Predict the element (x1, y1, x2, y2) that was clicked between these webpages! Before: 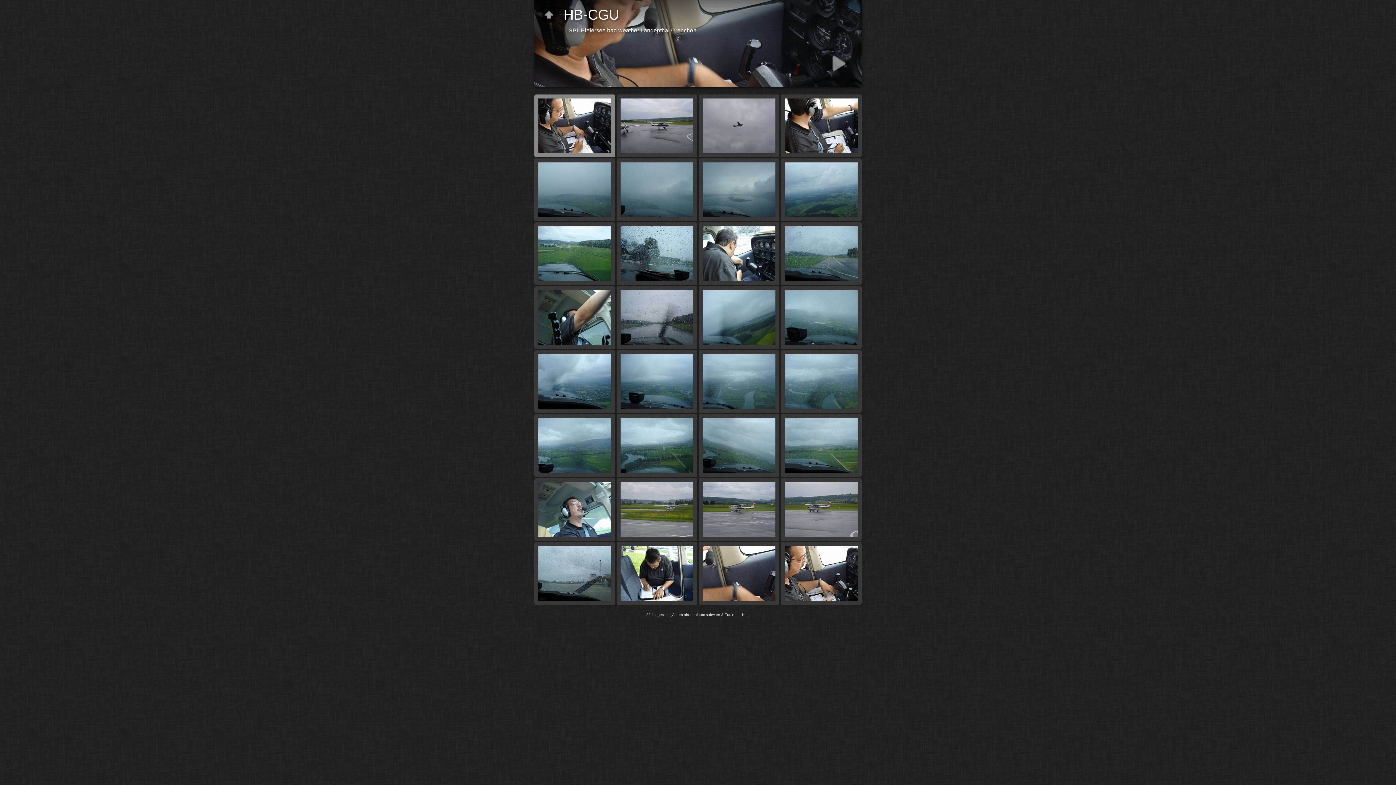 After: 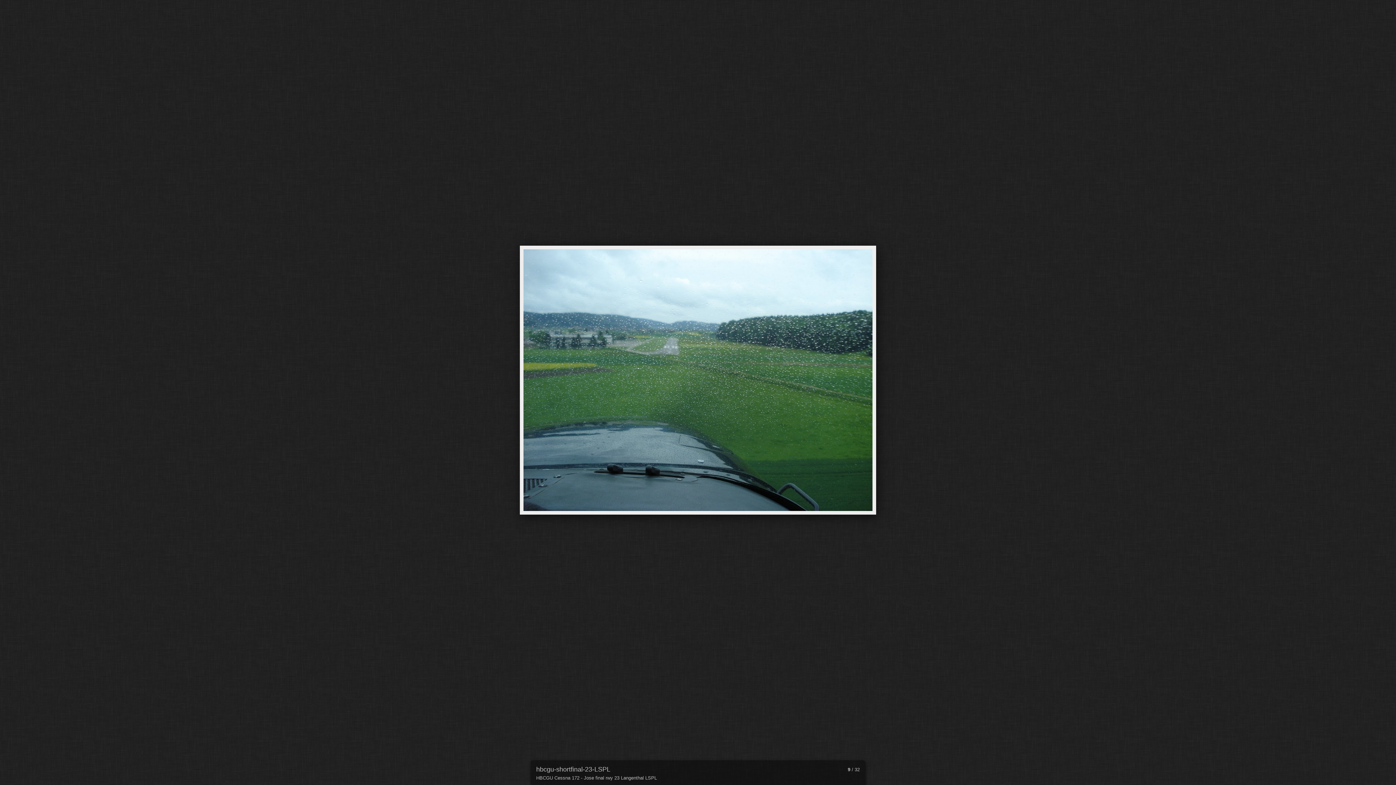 Action: bbox: (534, 222, 615, 285)